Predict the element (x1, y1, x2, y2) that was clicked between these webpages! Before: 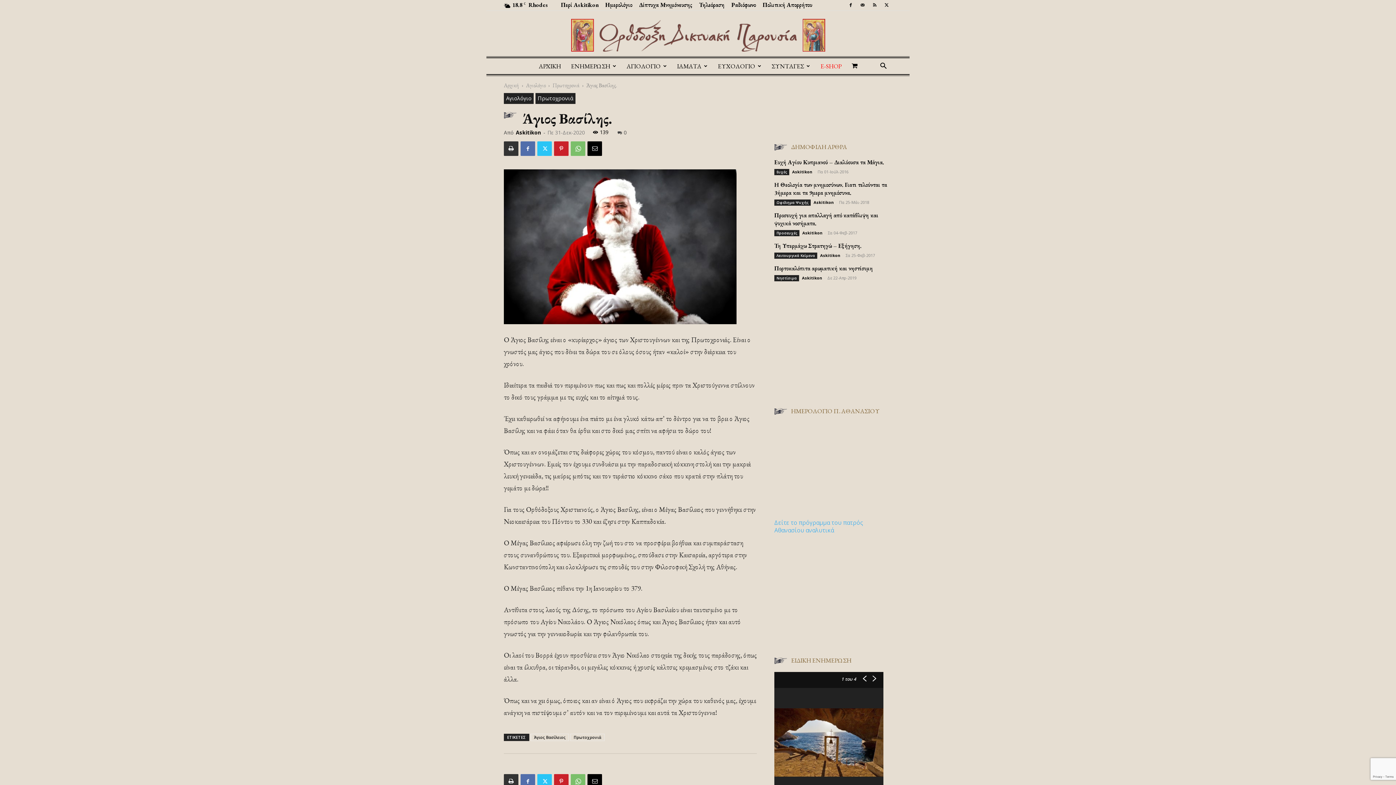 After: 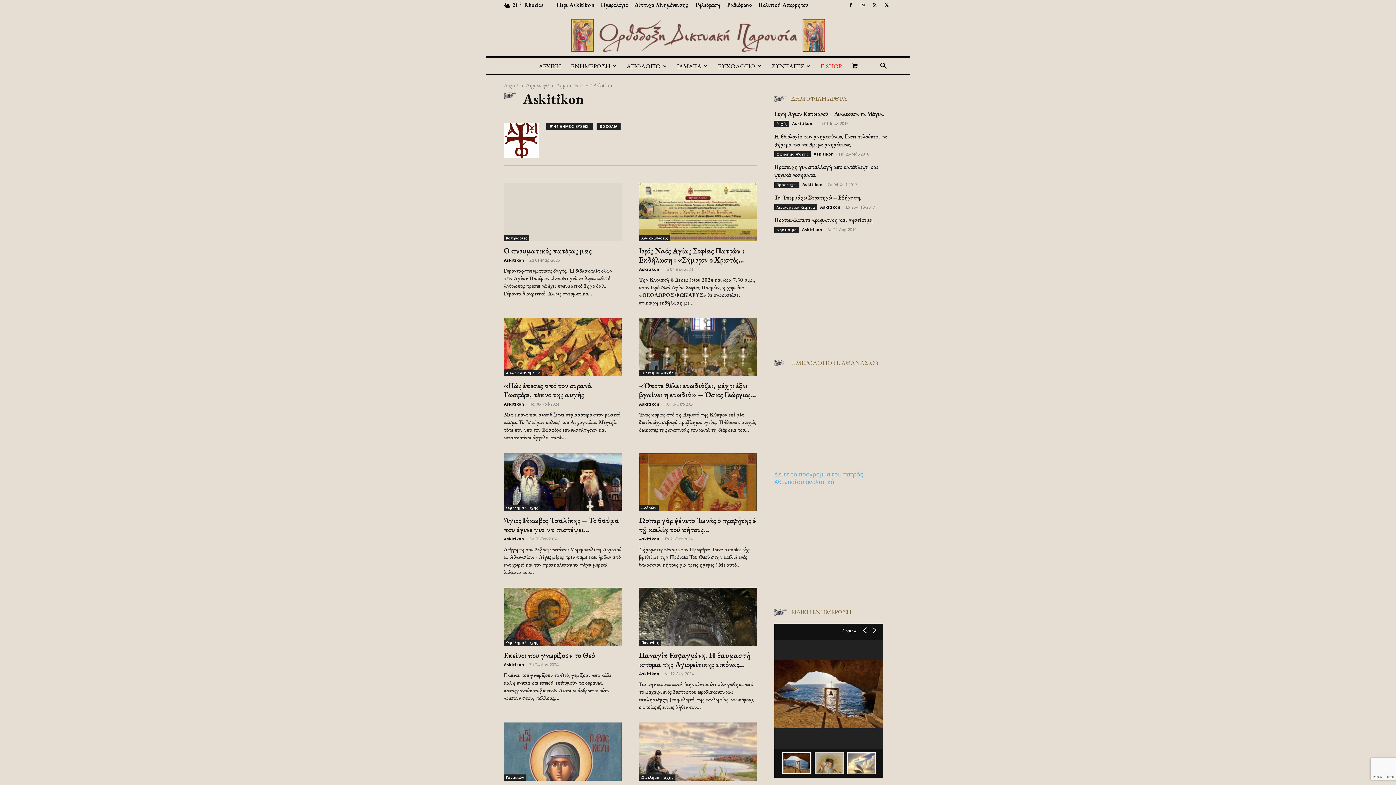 Action: label: Askitikon bbox: (802, 275, 822, 280)